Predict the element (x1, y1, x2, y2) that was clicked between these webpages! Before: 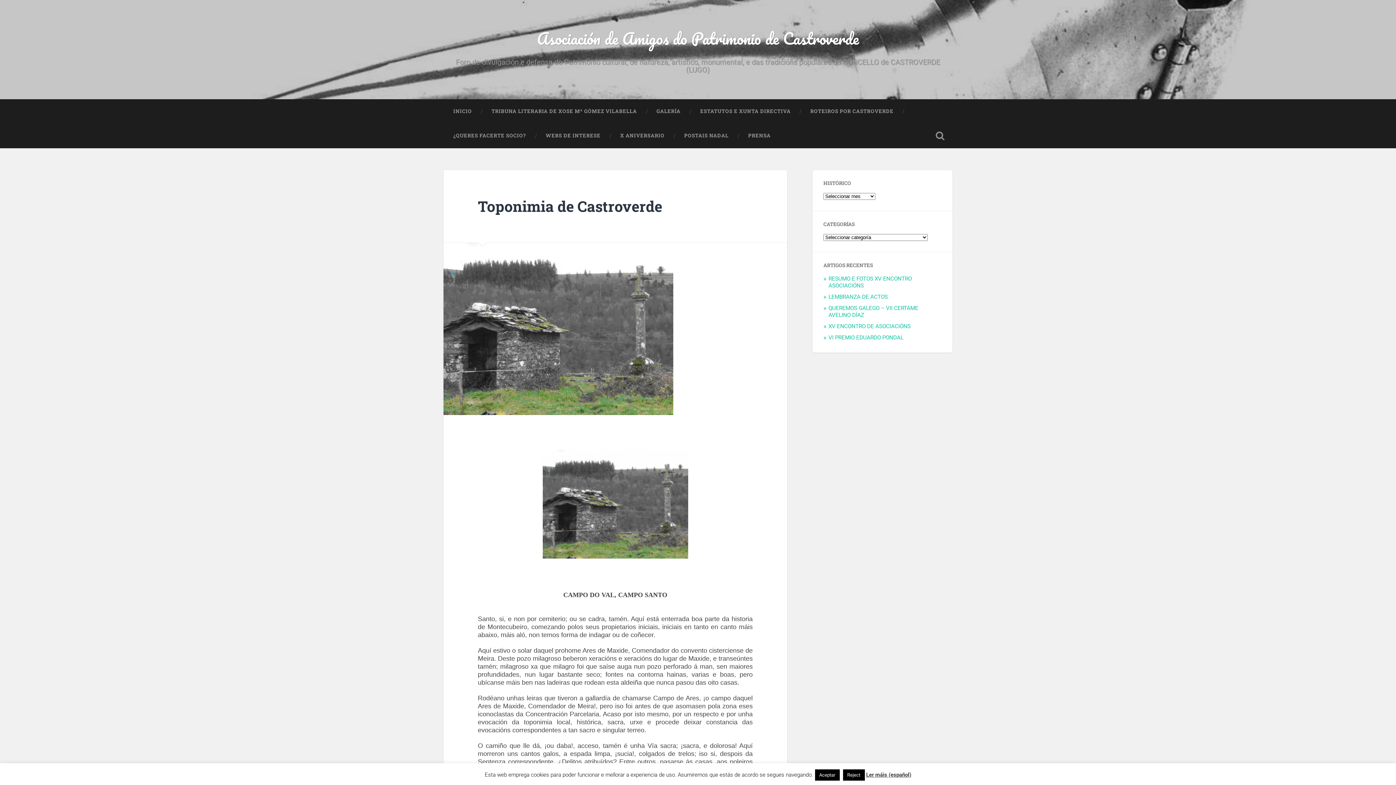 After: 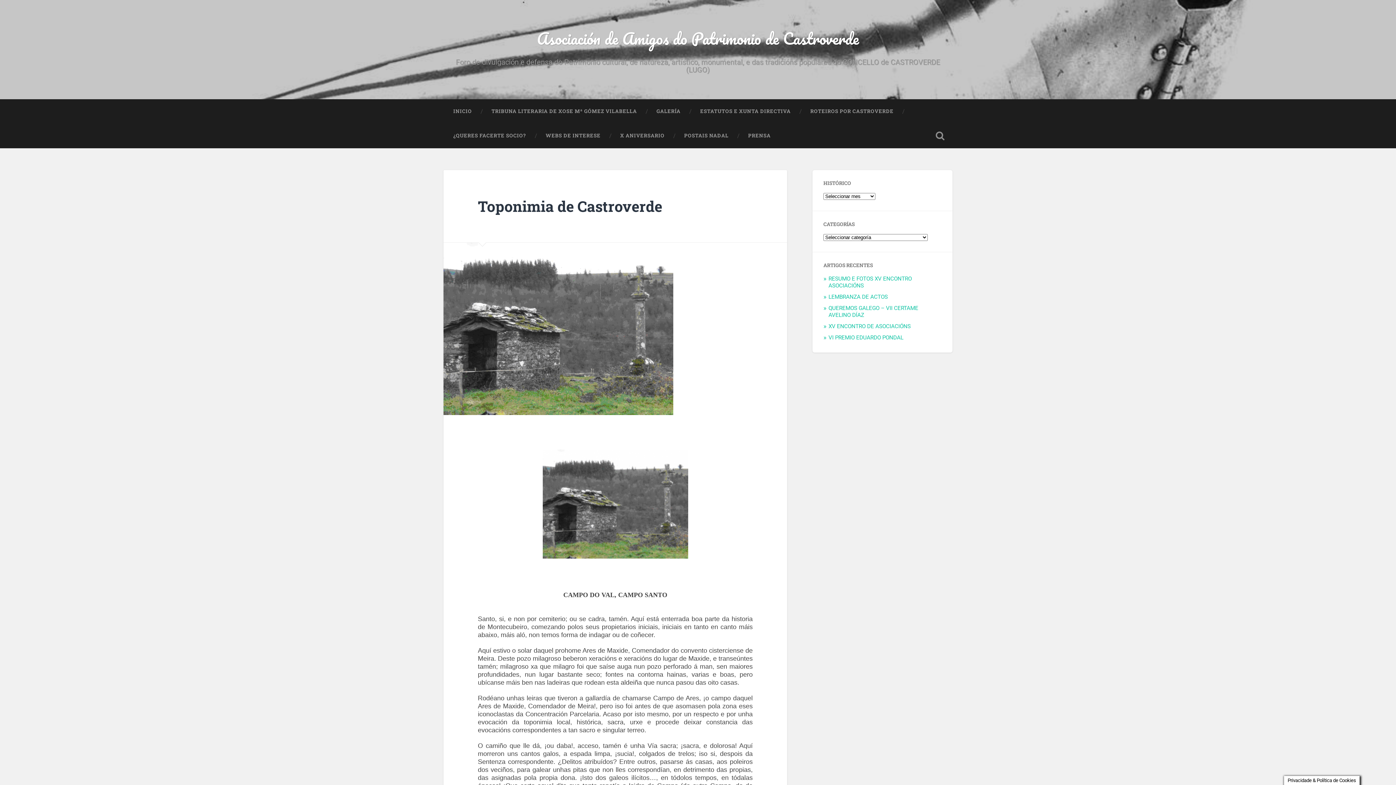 Action: label: Aceptar bbox: (815, 769, 839, 781)